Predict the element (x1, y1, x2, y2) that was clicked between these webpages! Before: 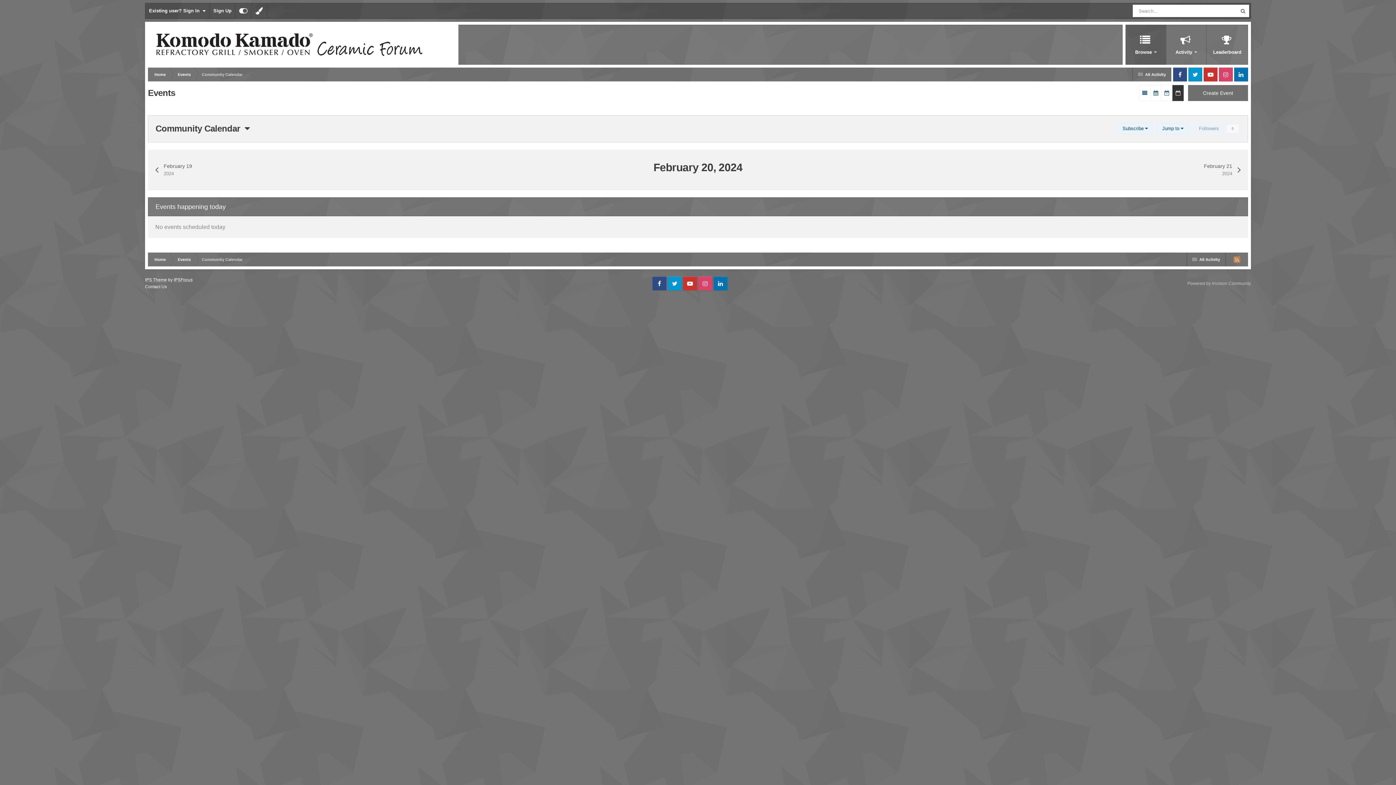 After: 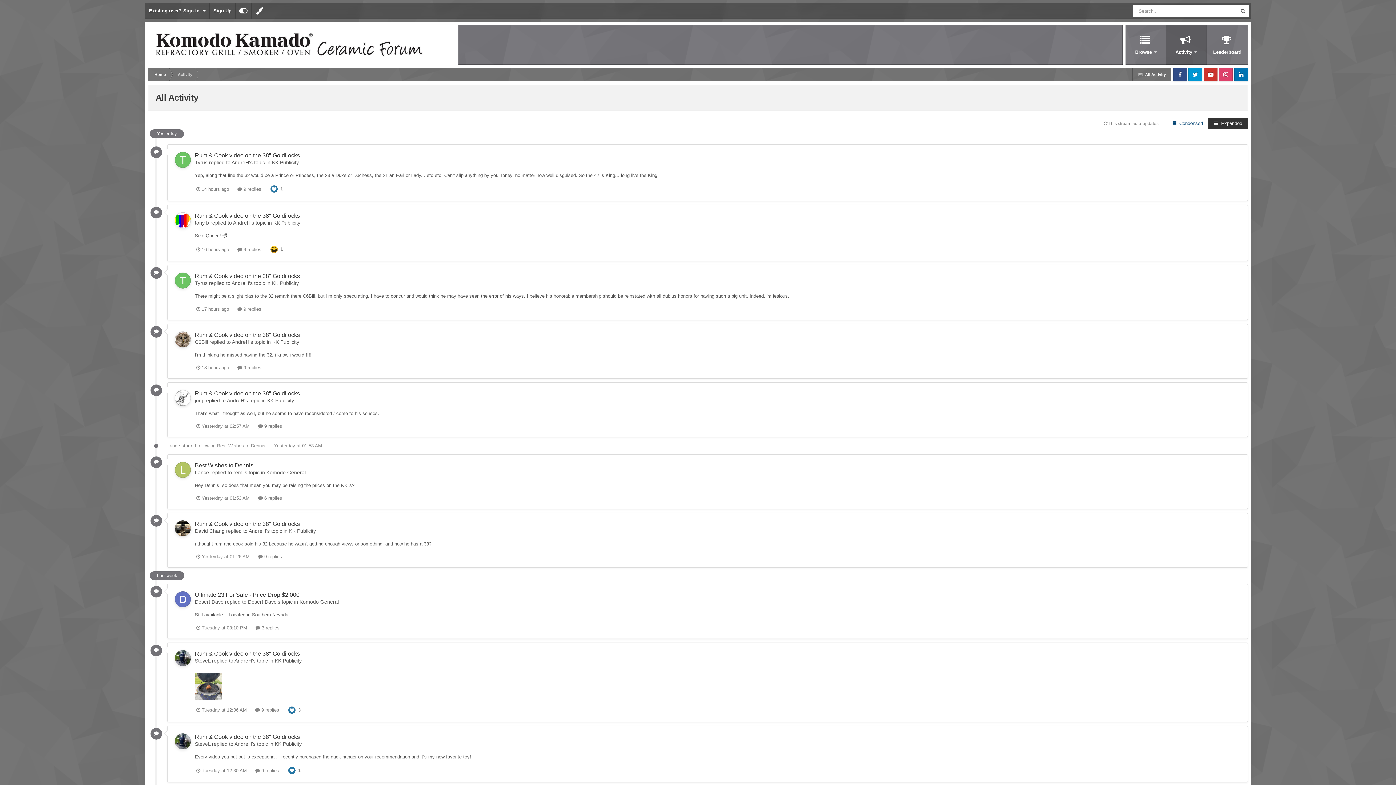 Action: label:  All Activity bbox: (1187, 252, 1225, 266)